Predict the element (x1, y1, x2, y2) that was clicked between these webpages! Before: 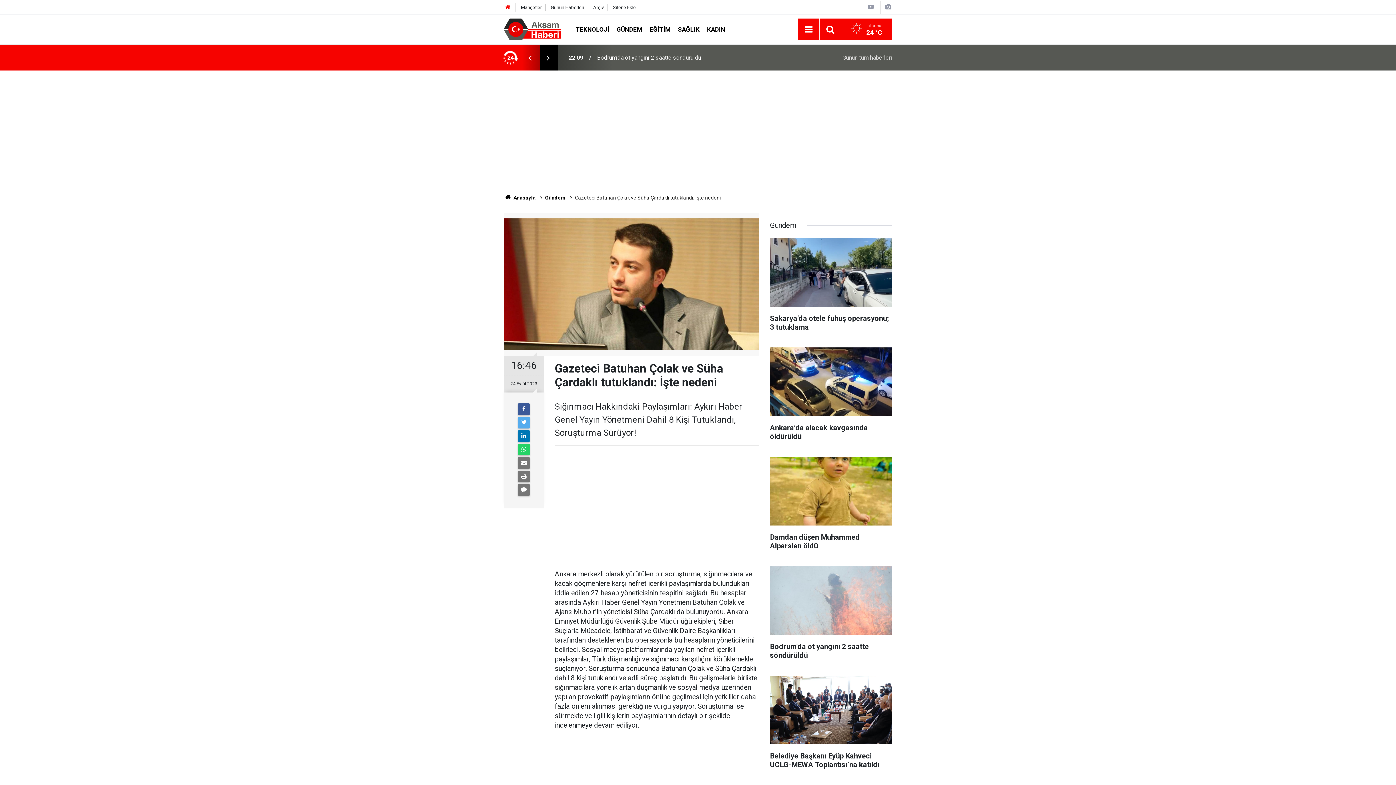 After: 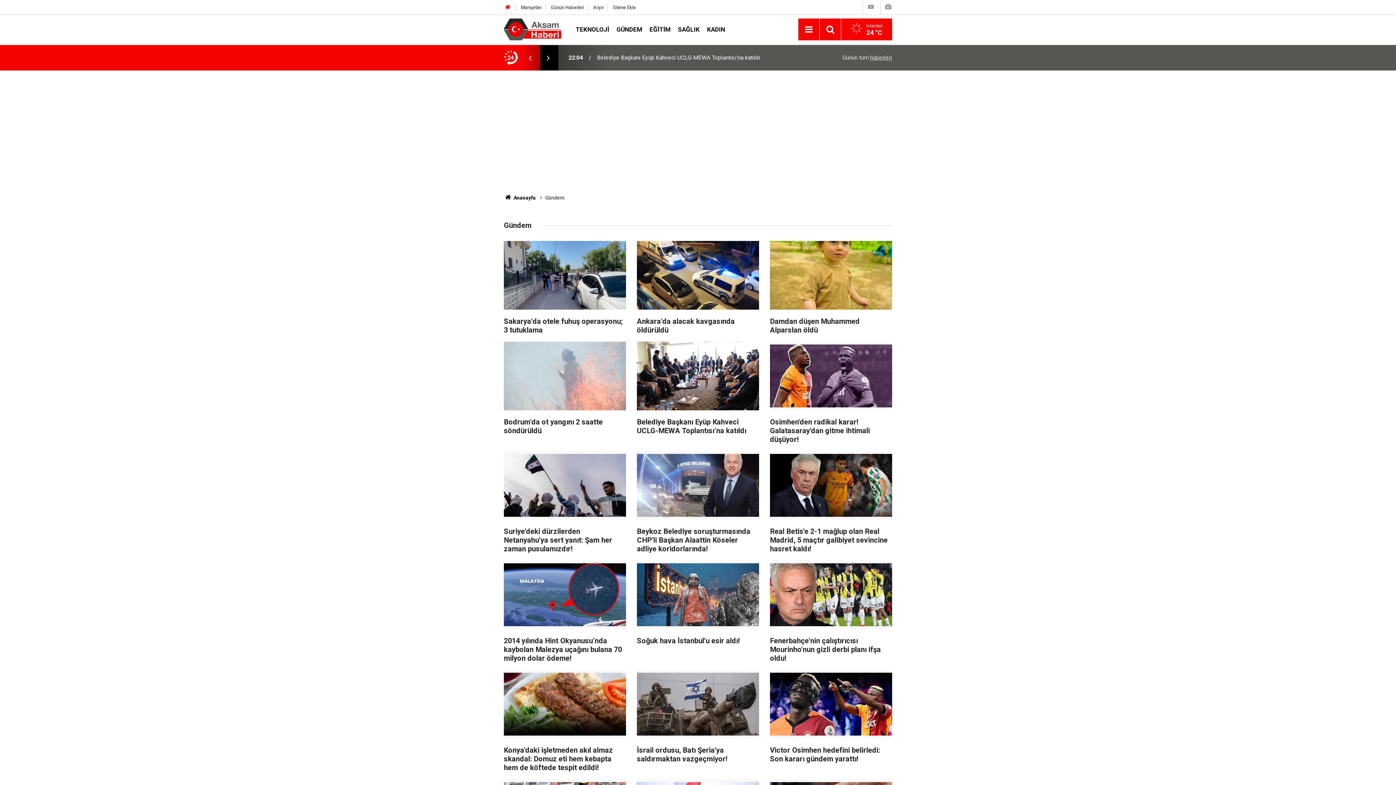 Action: bbox: (612, 25, 646, 32) label: GÜNDEM